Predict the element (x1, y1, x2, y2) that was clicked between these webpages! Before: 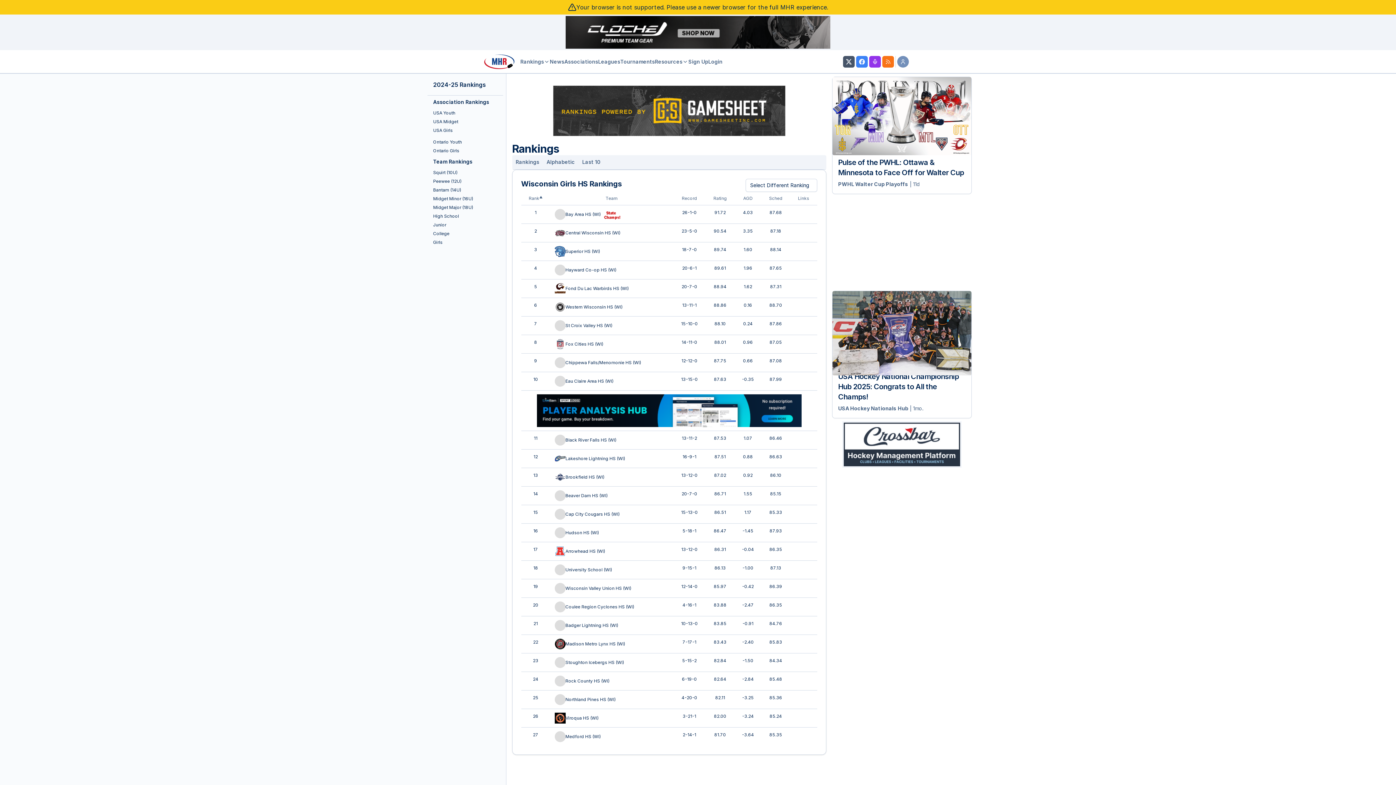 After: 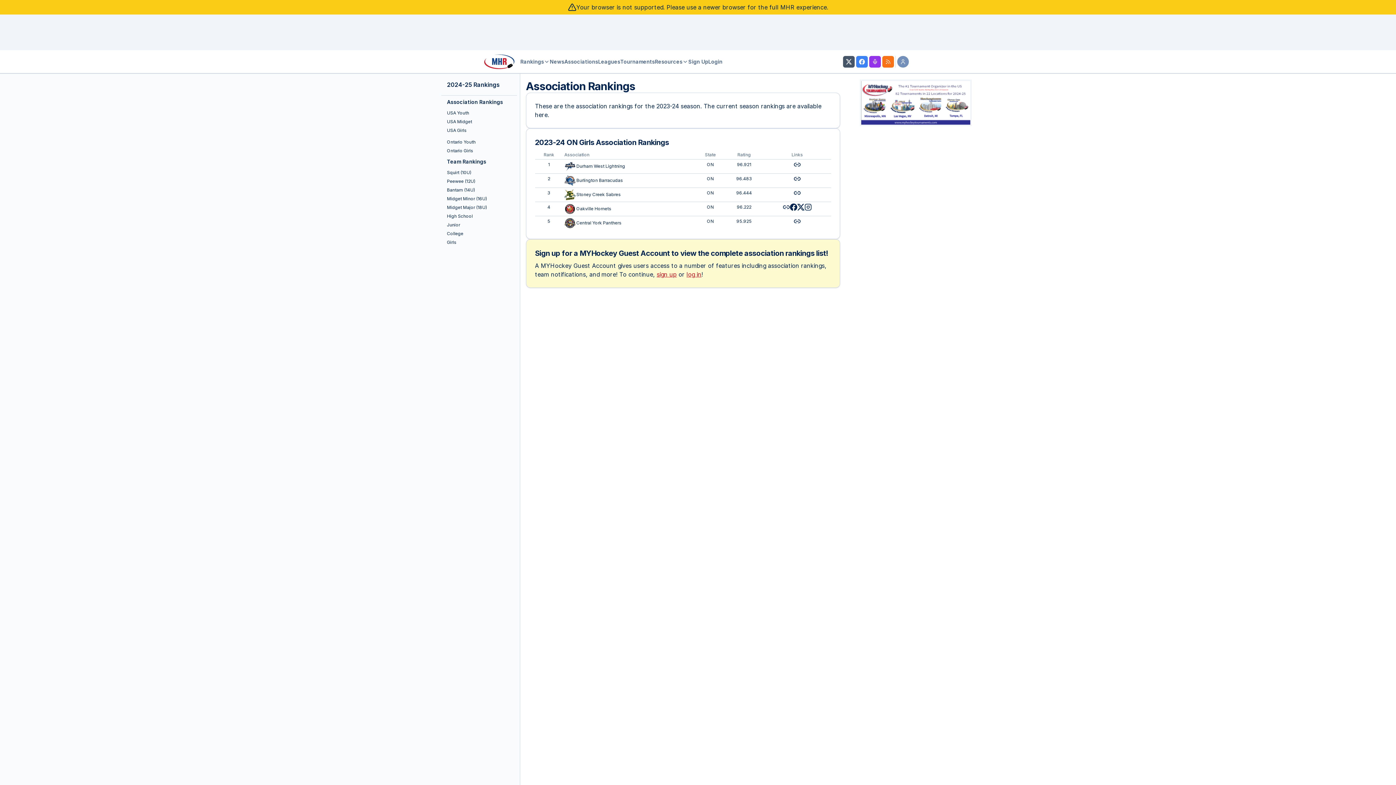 Action: bbox: (427, 146, 503, 155) label: Ontario Girls